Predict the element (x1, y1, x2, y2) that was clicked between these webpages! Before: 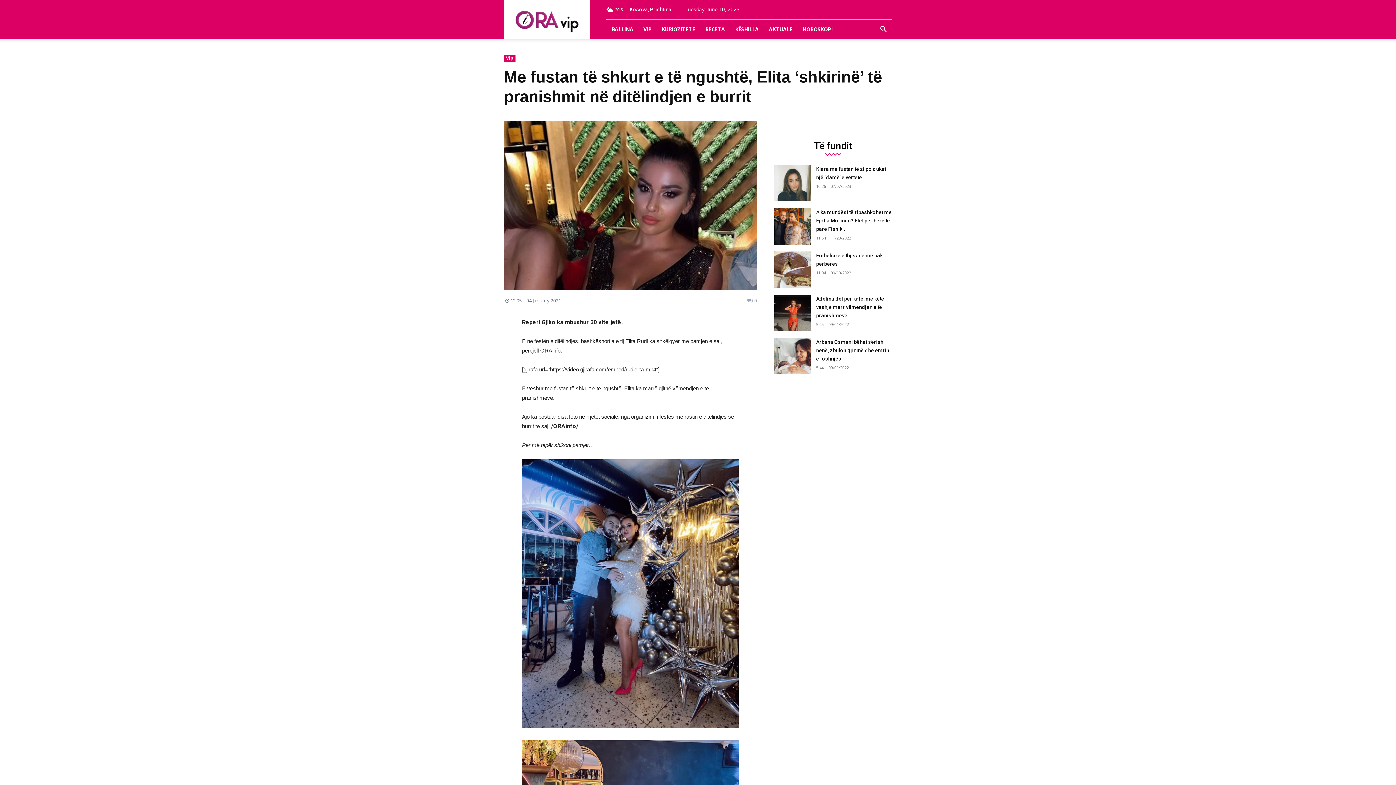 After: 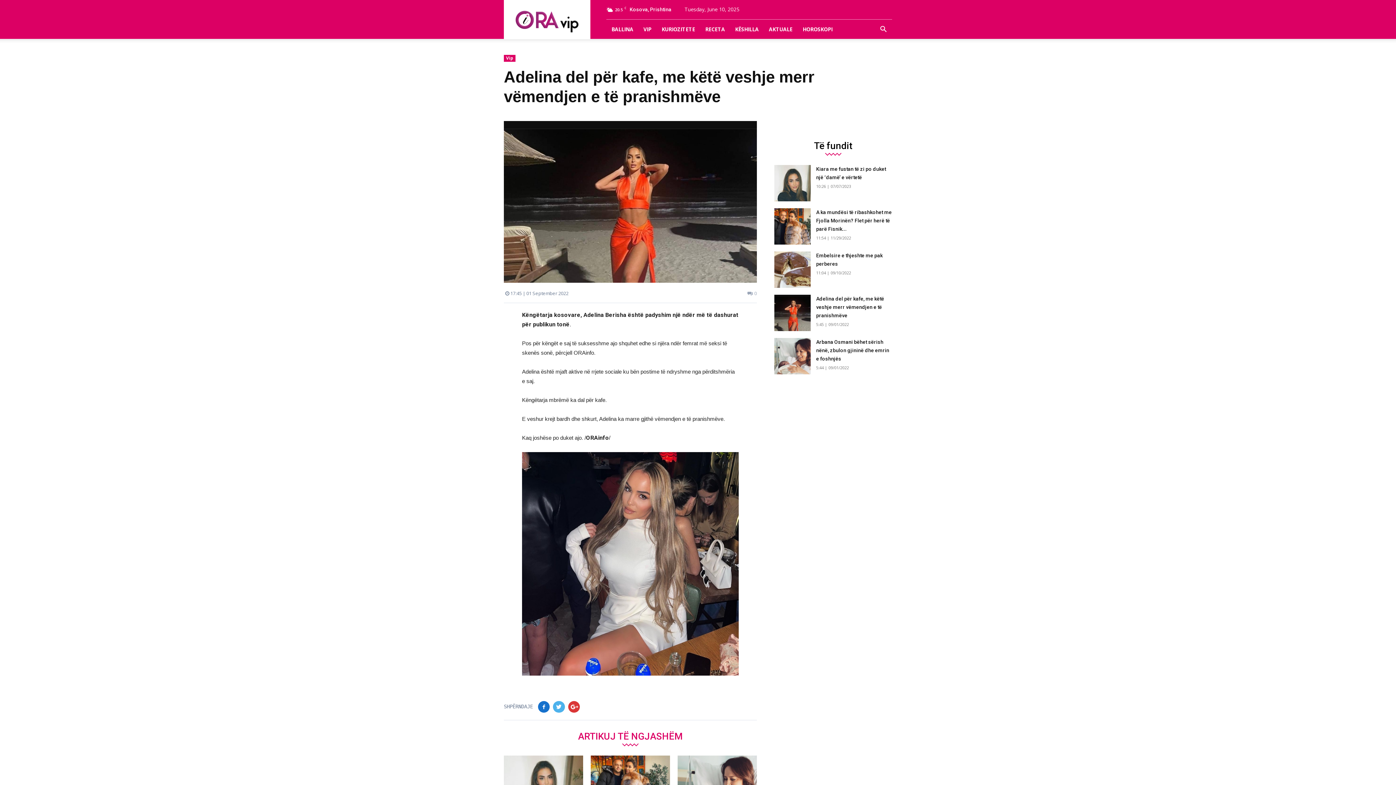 Action: bbox: (774, 294, 810, 331)